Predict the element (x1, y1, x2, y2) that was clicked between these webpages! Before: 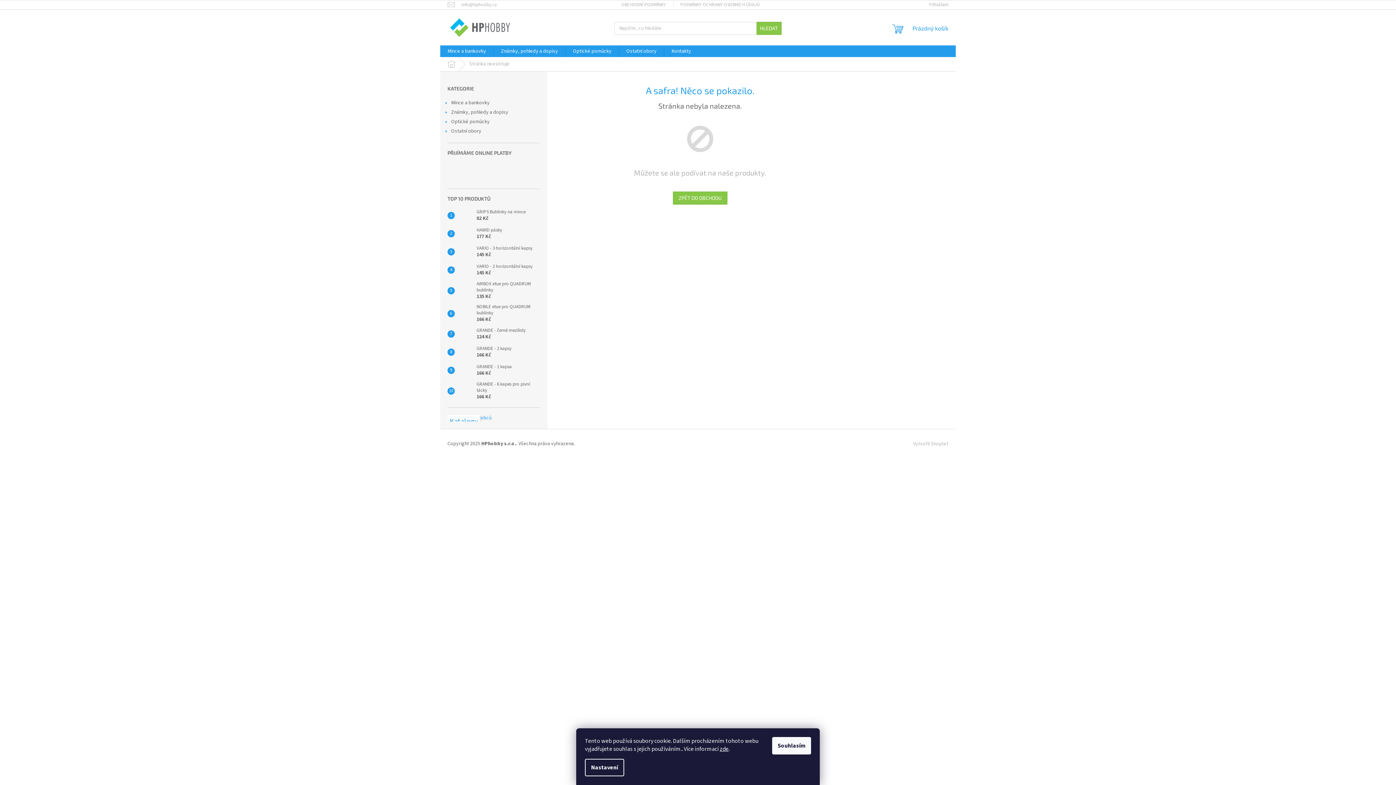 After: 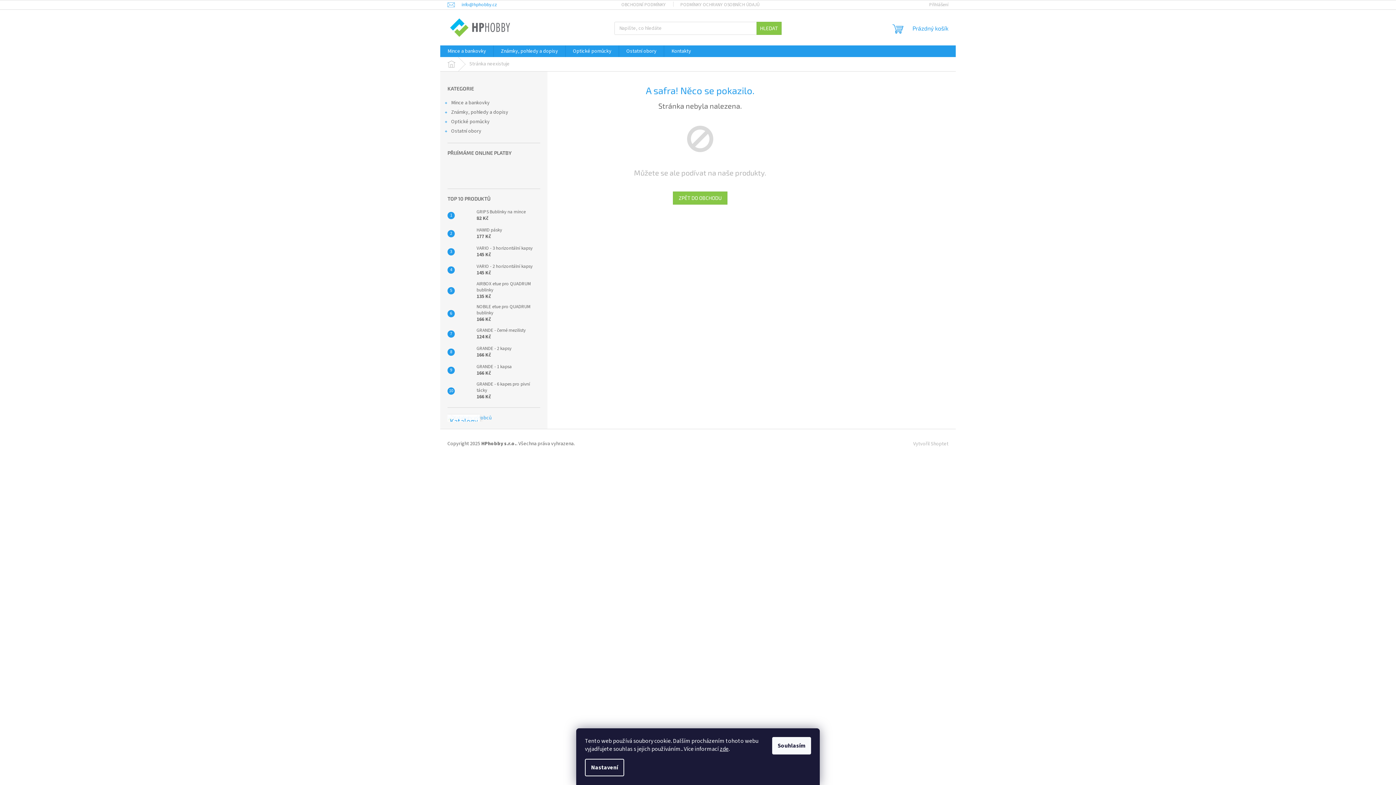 Action: label: info@hphobby.cz bbox: (447, 1, 504, 7)